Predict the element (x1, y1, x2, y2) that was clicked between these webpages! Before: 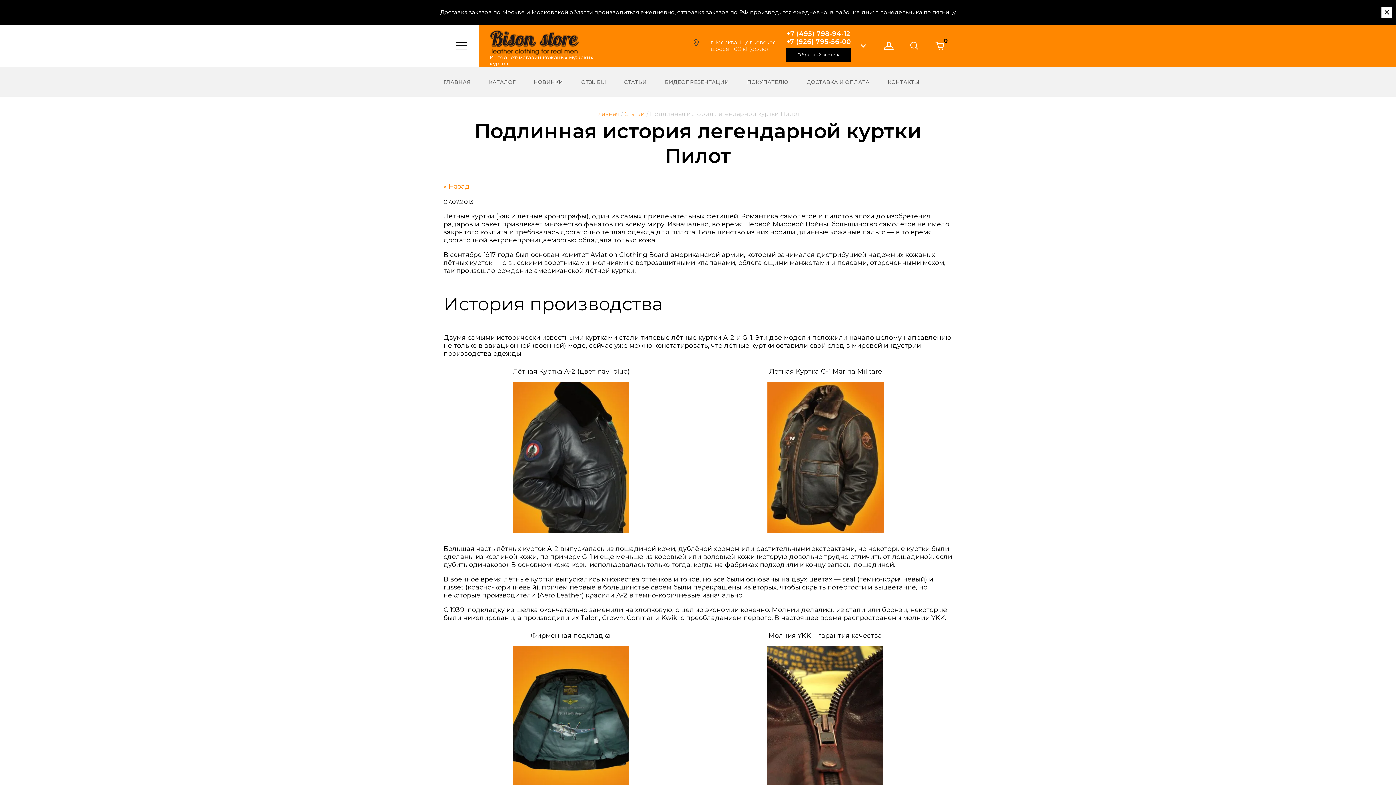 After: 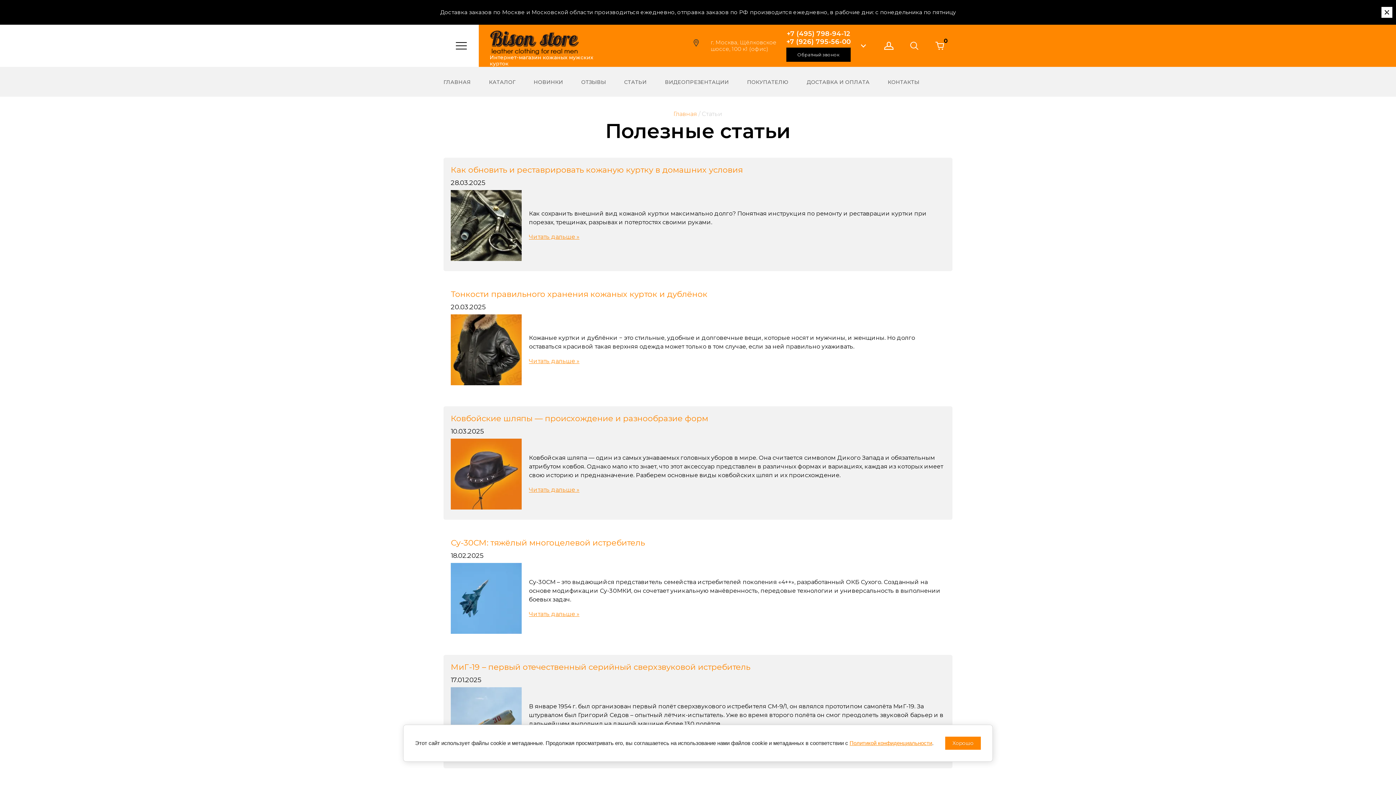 Action: label: СТАТЬИ bbox: (624, 78, 646, 85)